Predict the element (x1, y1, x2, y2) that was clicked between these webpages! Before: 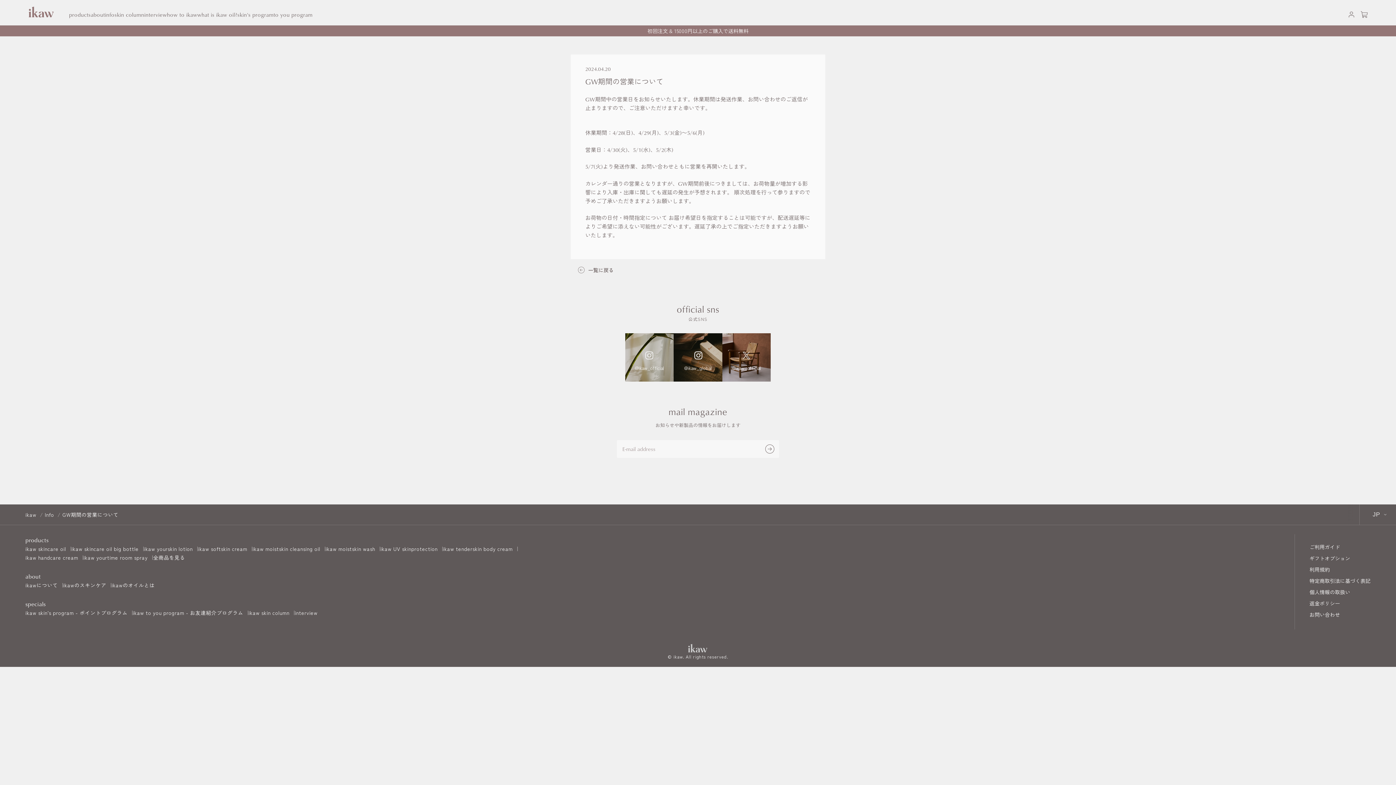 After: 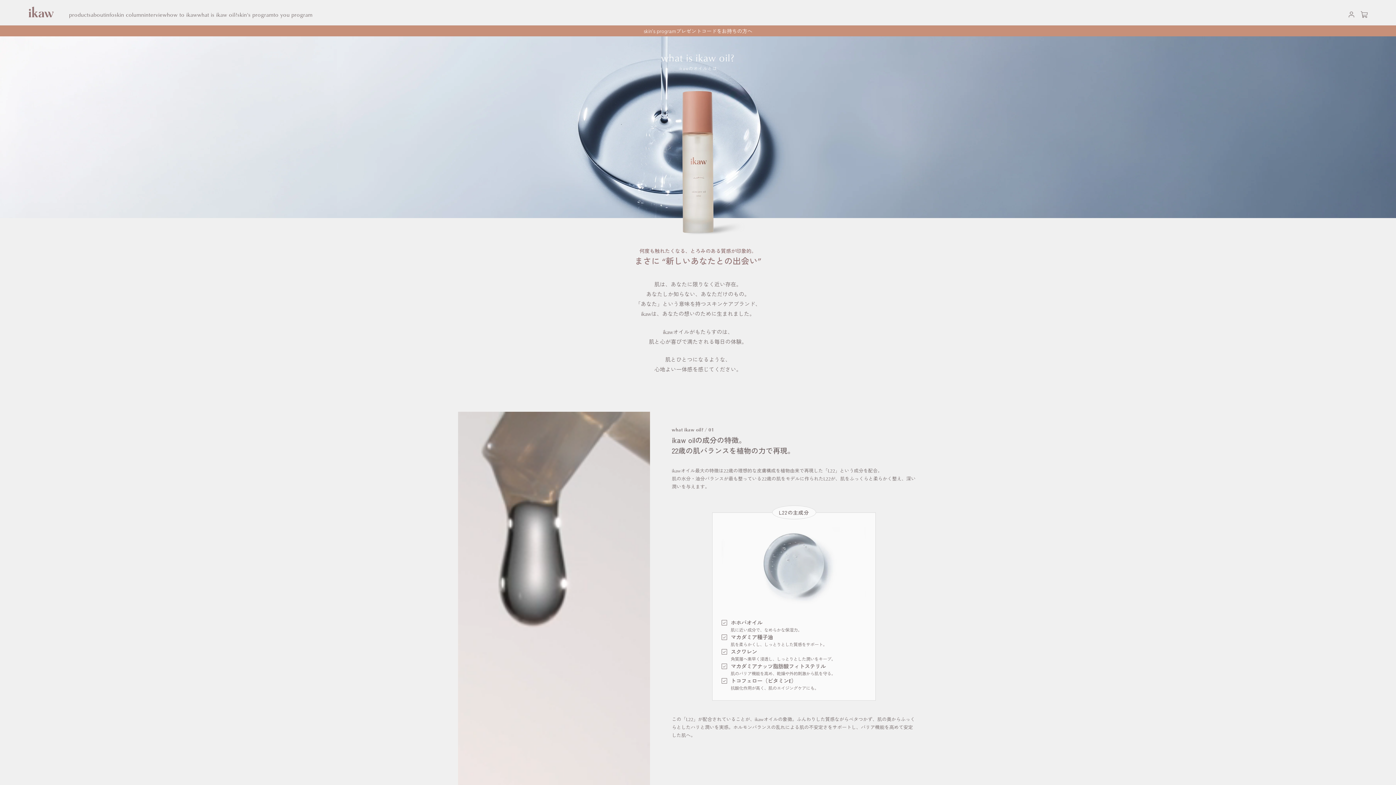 Action: bbox: (111, 581, 154, 589) label: ikawのオイルとは